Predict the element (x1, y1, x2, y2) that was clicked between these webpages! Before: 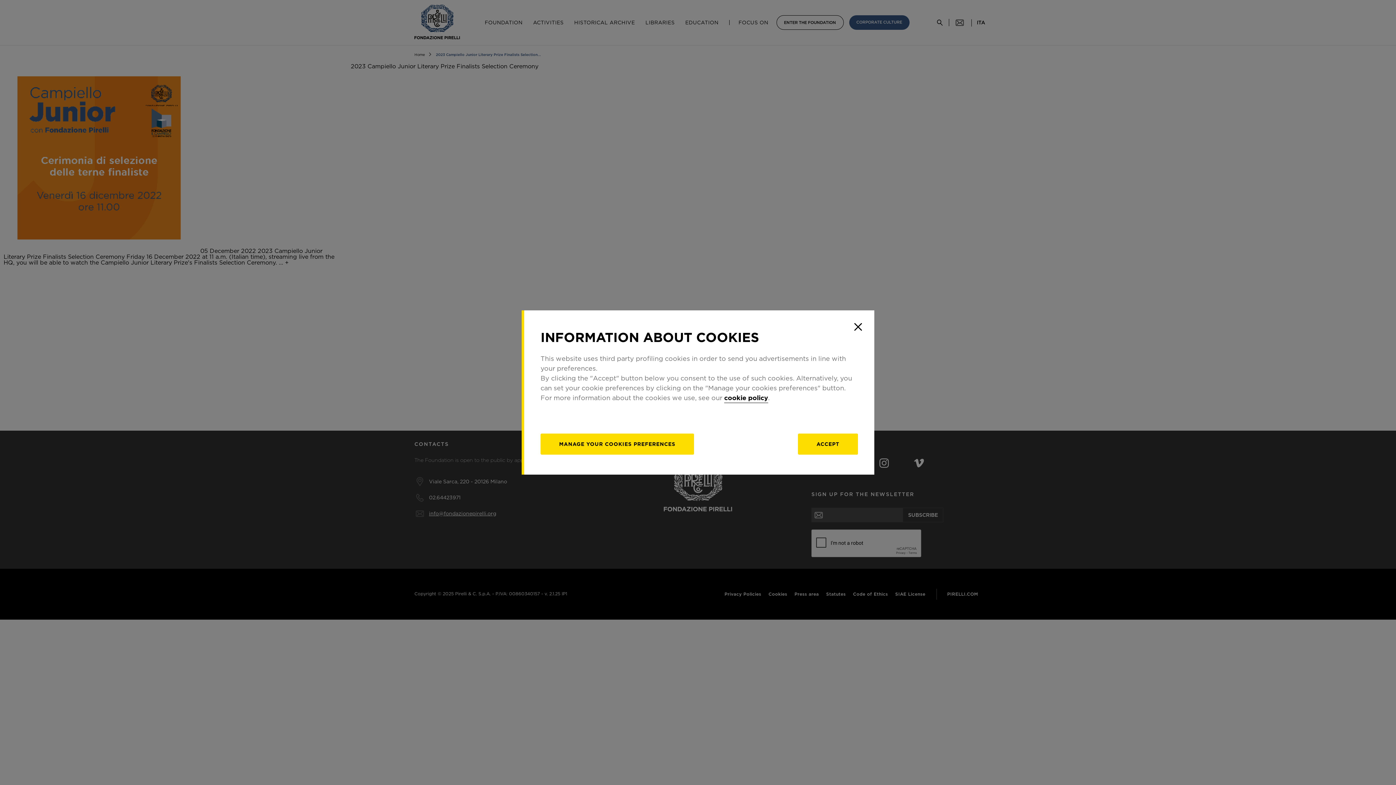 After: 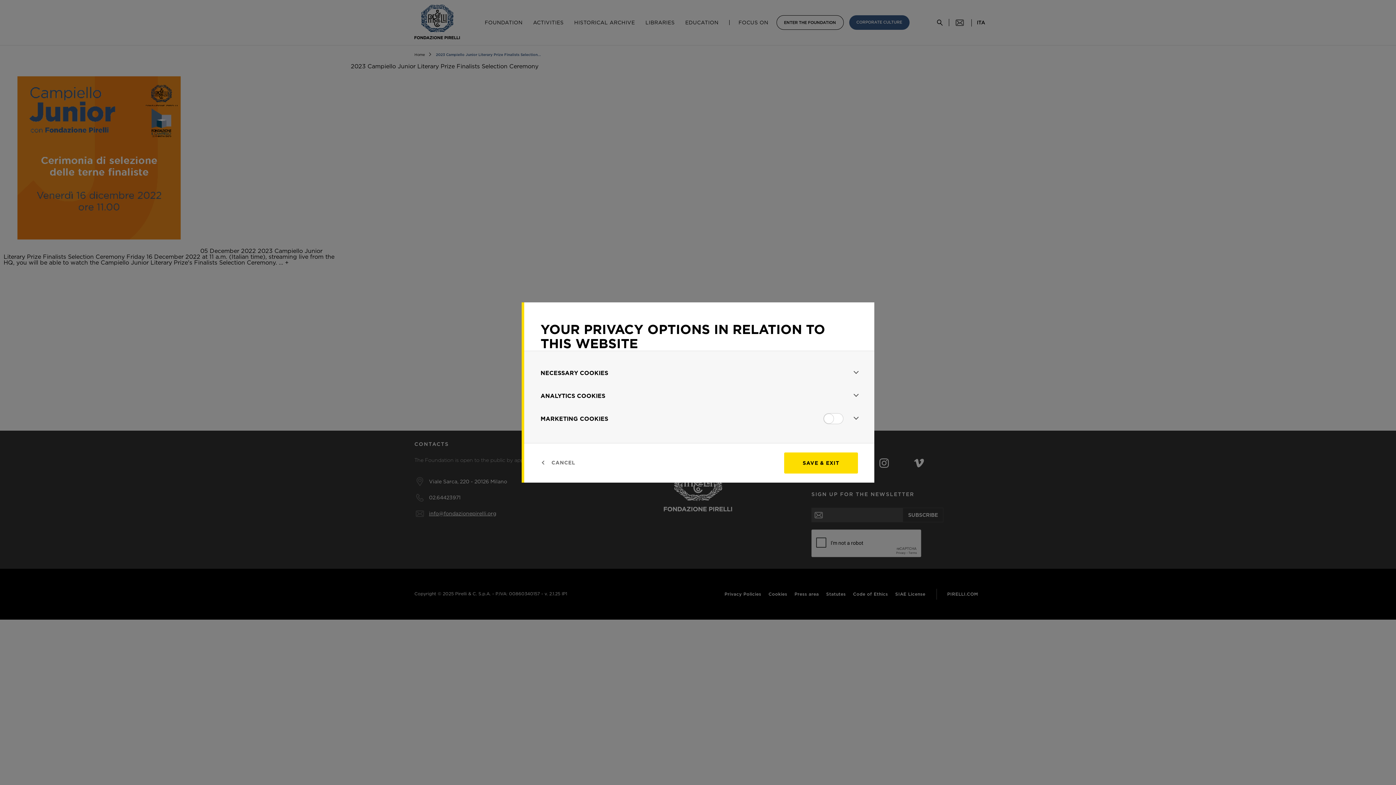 Action: label: MANAGE YOUR COOKIES PREFERENCES bbox: (540, 433, 694, 454)